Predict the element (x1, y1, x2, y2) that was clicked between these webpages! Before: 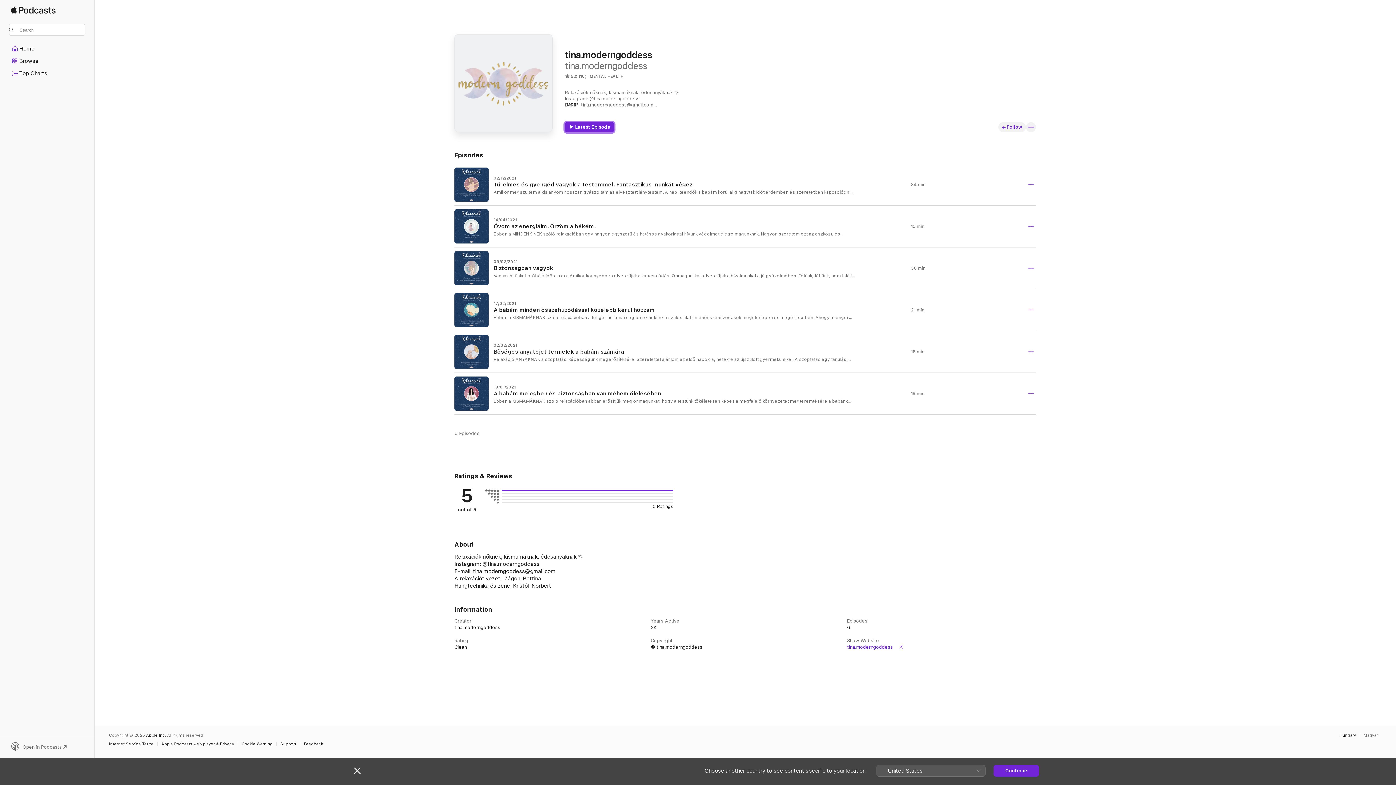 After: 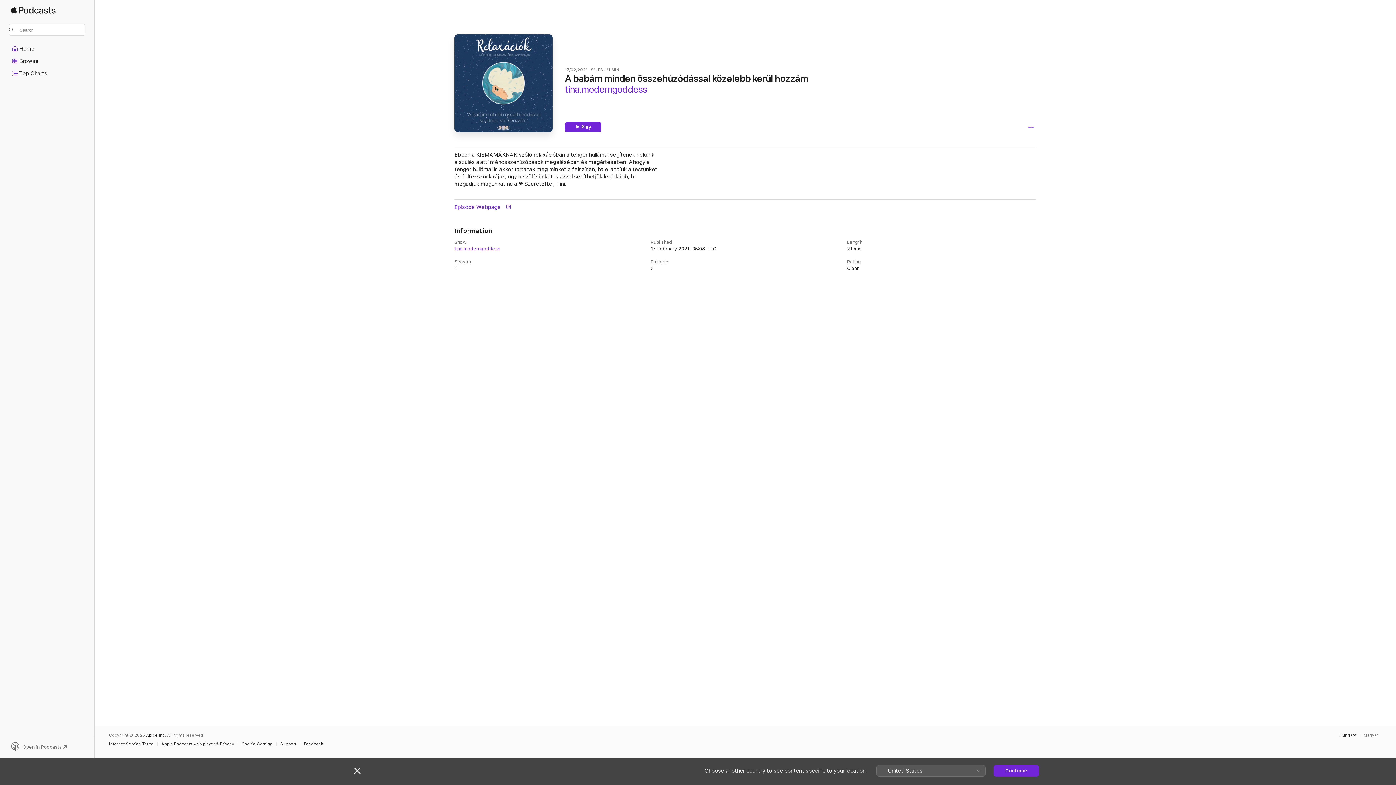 Action: label: 17/02/2021

A babám minden összehúzódással közelebb kerül hozzám

Ebben a KISMAMÁKNAK szóló relaxációban a tenger hullámai segítenek nekünk a szülés alatti méhösszehúzódások megélésében és megértésében. Ahogy a tenger hullámai is akkor tartanak meg minket a felszínen, ha ellazítjuk a testünket és felfekszünk rájuk, úgy a szülésünket is azzal segíthetjük leginkább, ha megadjuk magunkat neki ❤️ Szeretettel, Tina

21 min bbox: (454, 289, 1036, 330)